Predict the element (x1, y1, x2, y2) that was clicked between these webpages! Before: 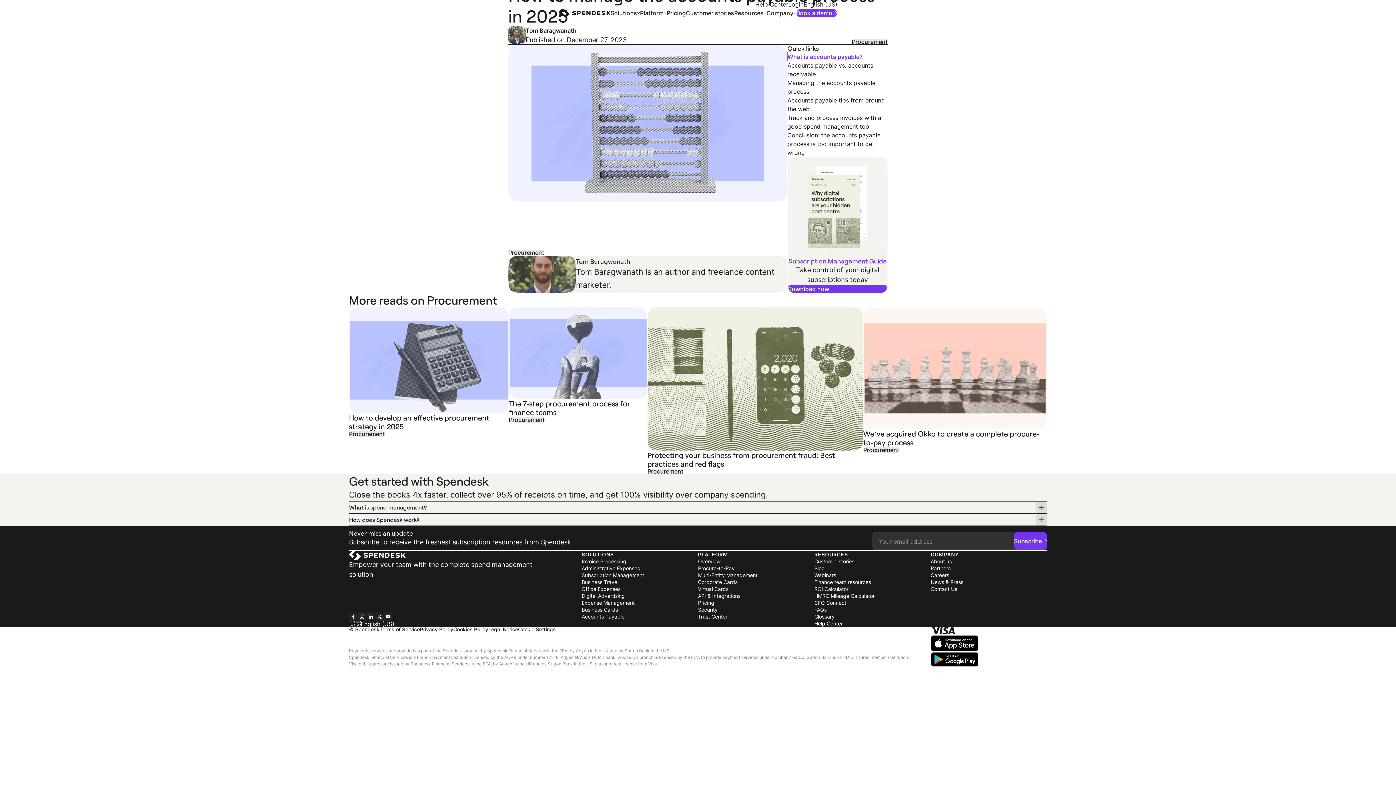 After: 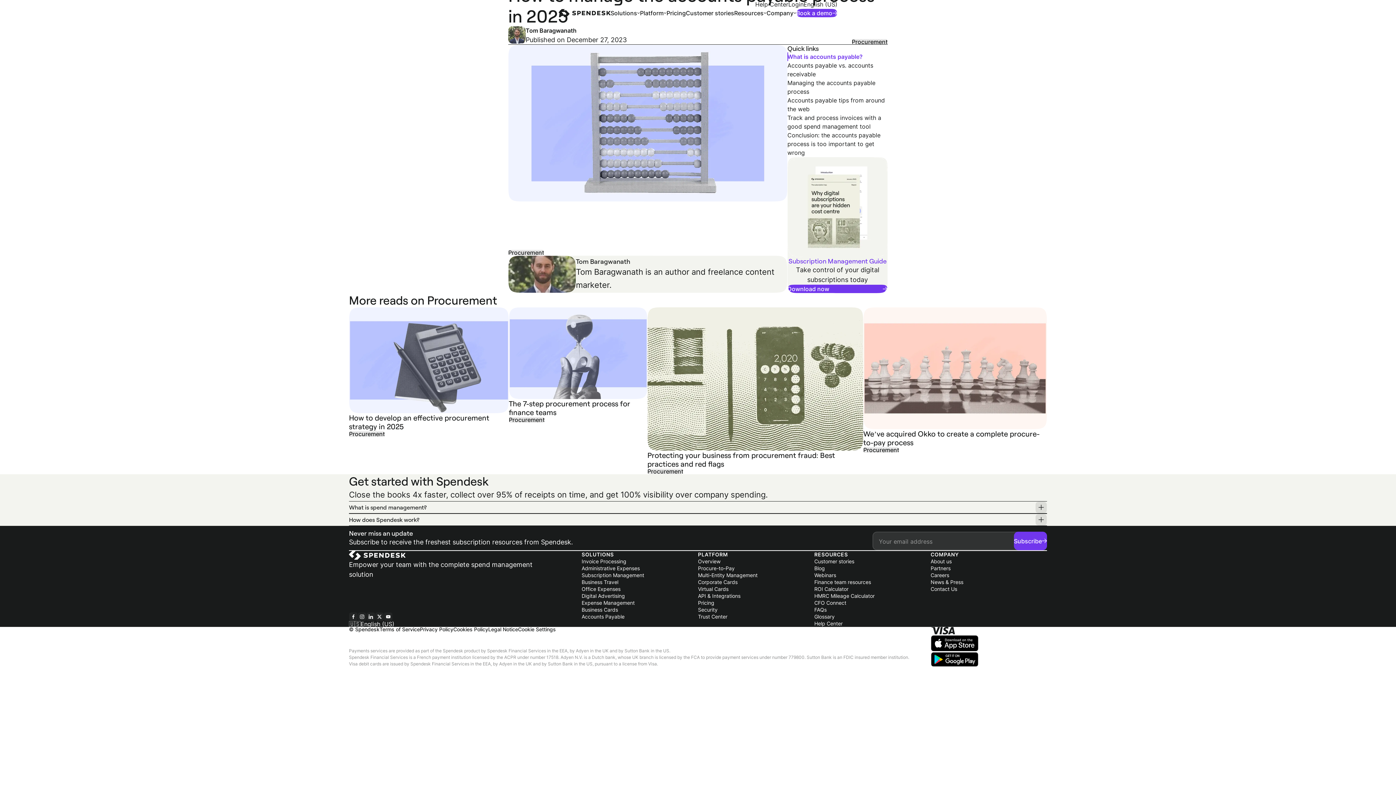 Action: label: What is accounts payable? bbox: (787, 52, 888, 61)